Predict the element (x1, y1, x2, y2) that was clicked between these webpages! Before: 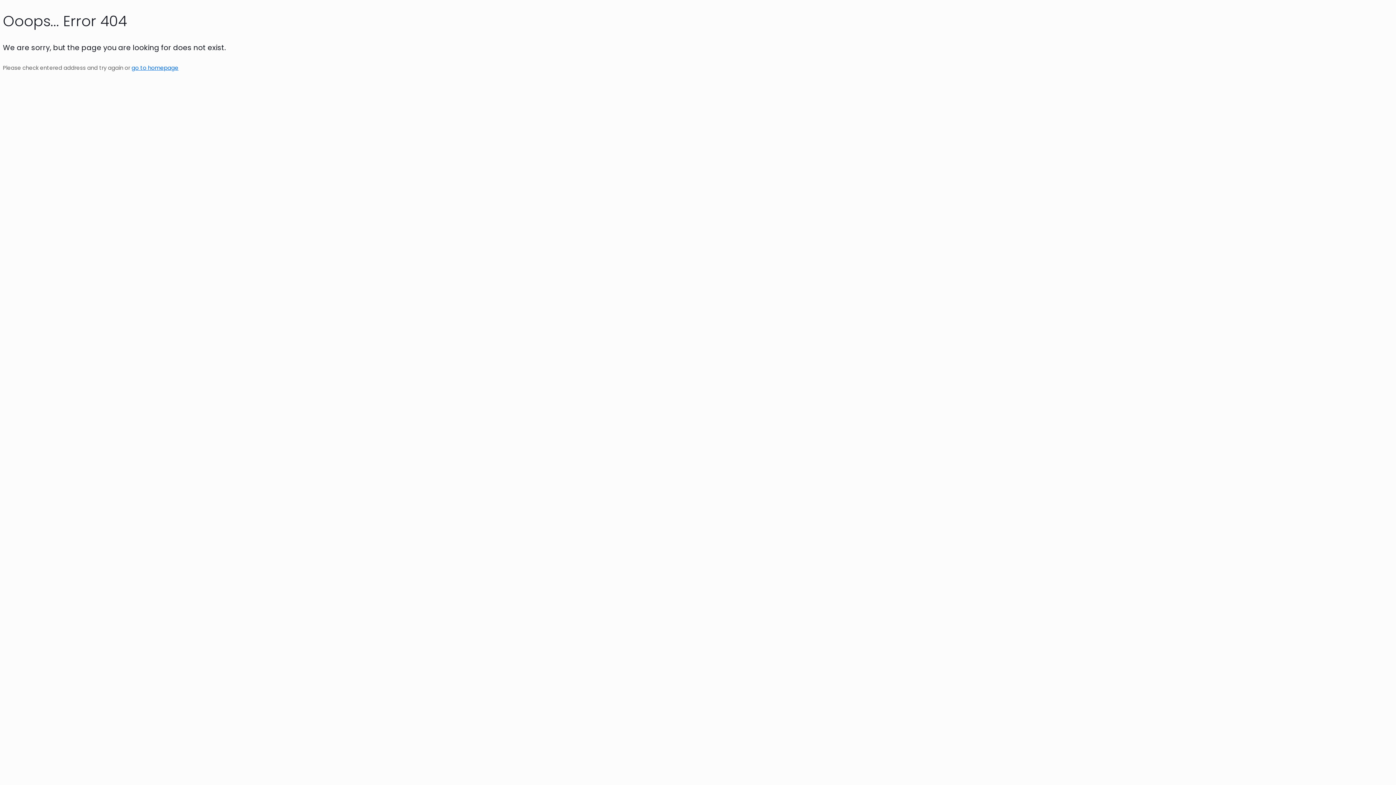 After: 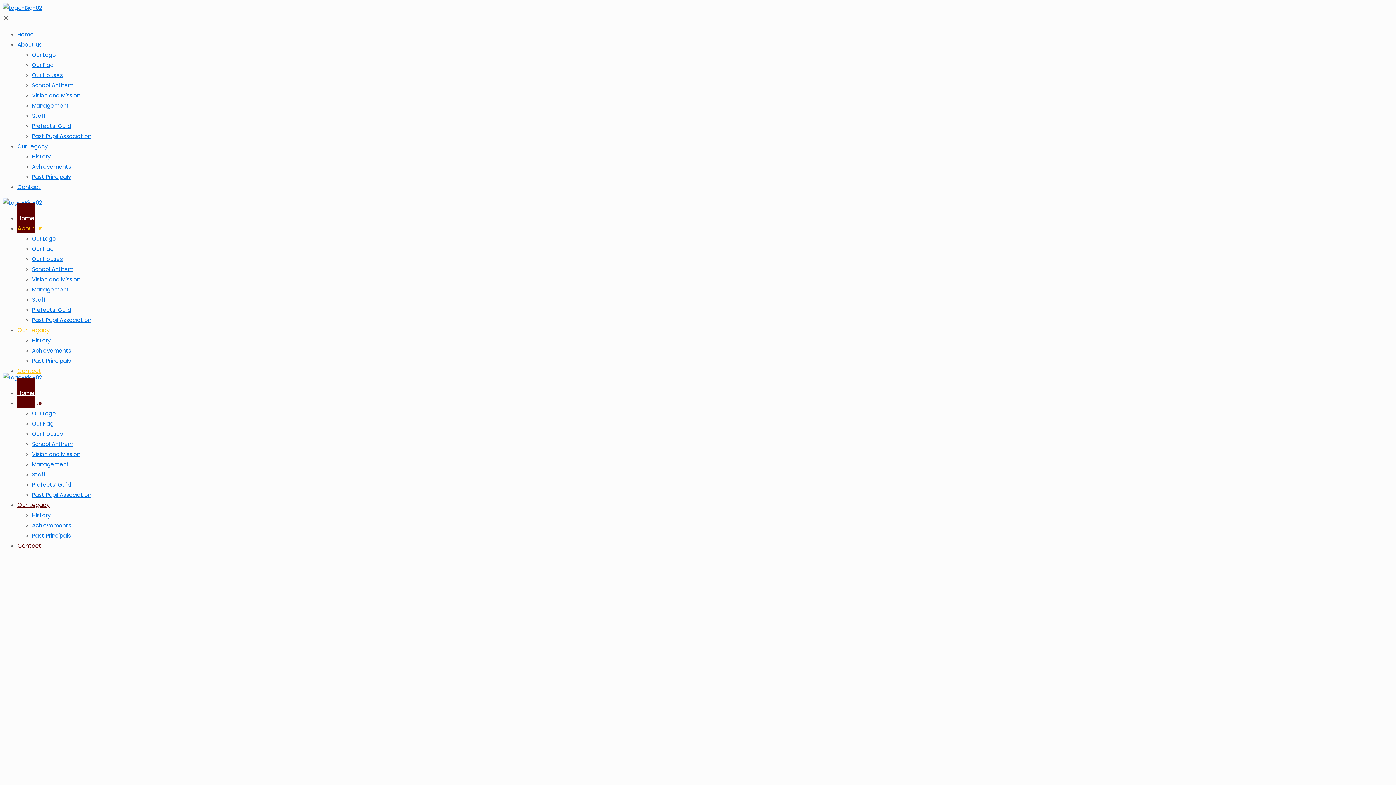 Action: bbox: (131, 63, 178, 71) label: go to homepage